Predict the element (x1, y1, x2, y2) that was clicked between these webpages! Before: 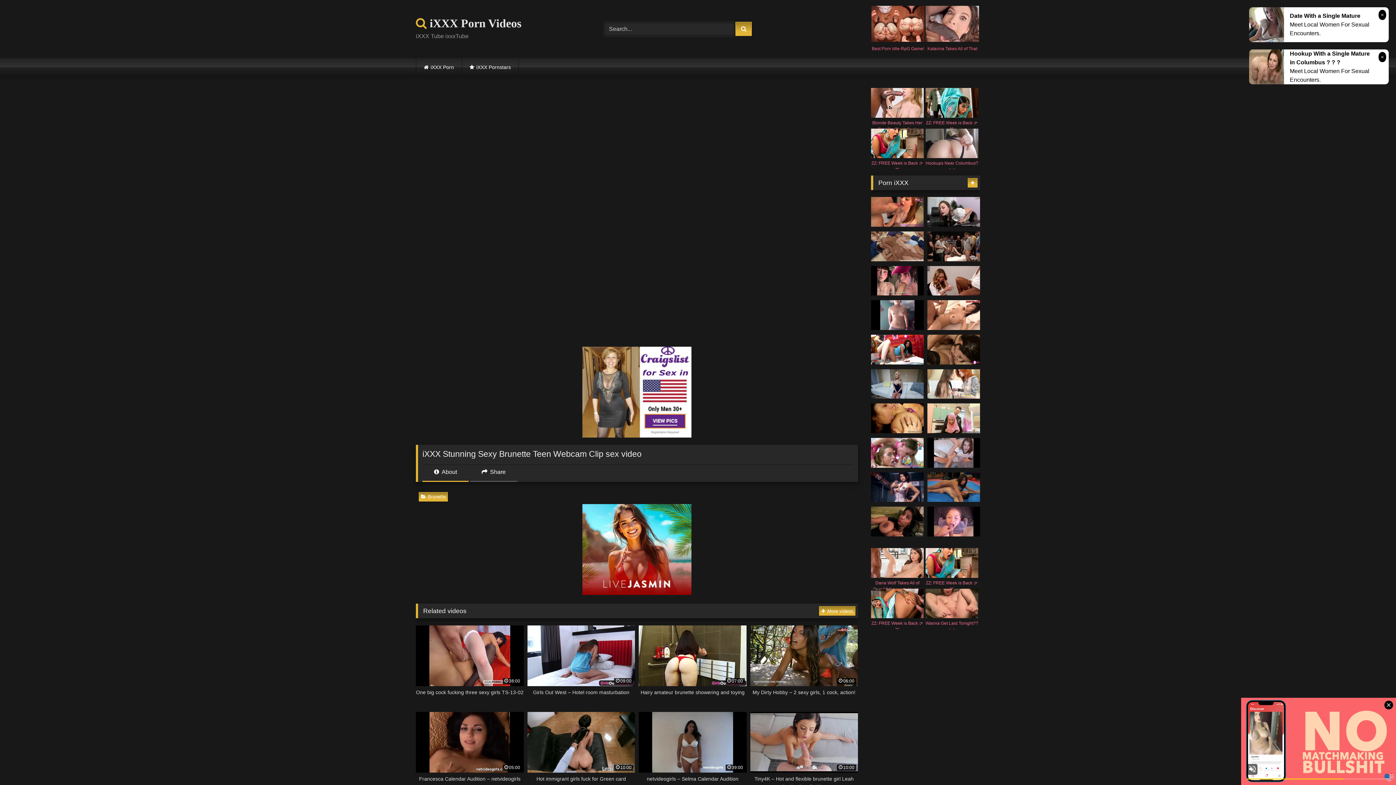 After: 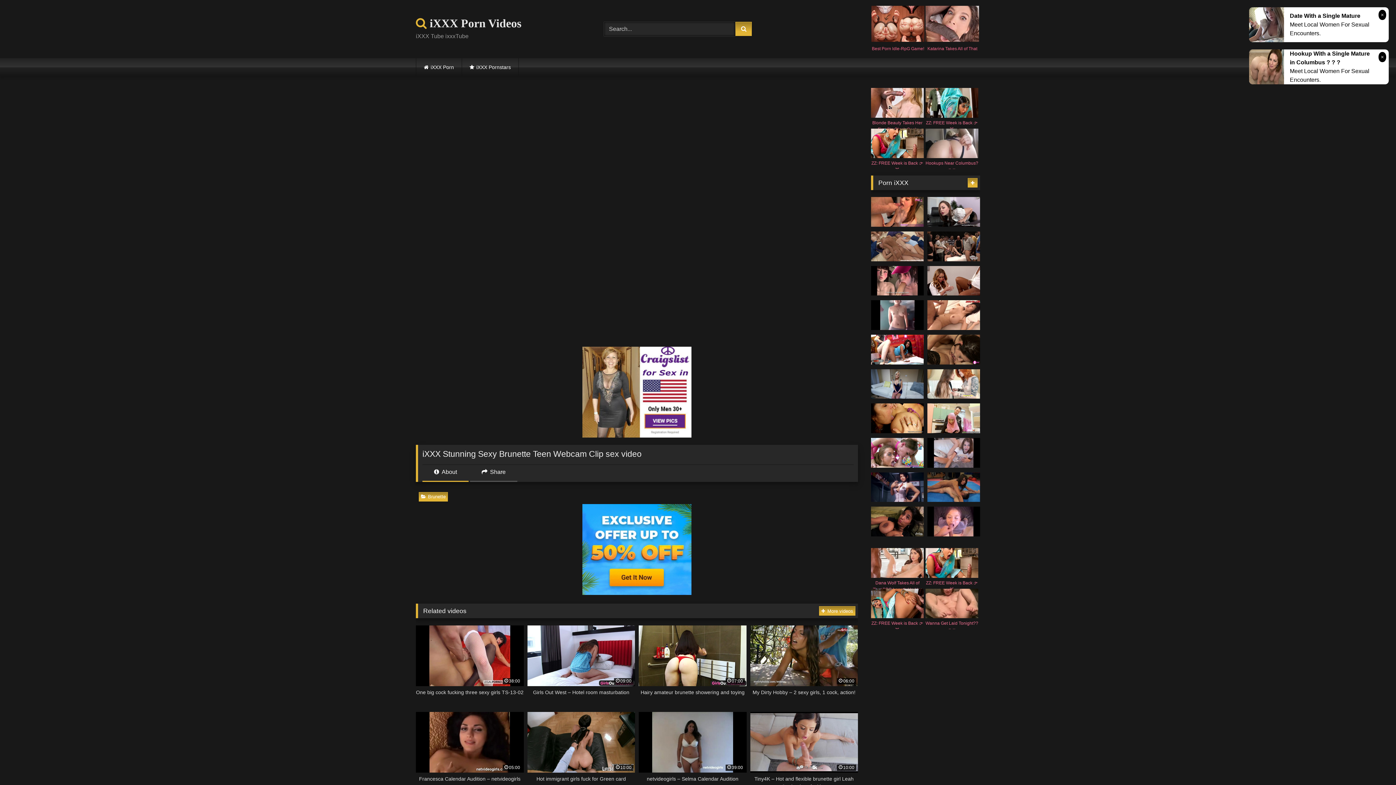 Action: label: Wanna Get Laid Tonight?? 👄💋 bbox: (925, 588, 978, 629)